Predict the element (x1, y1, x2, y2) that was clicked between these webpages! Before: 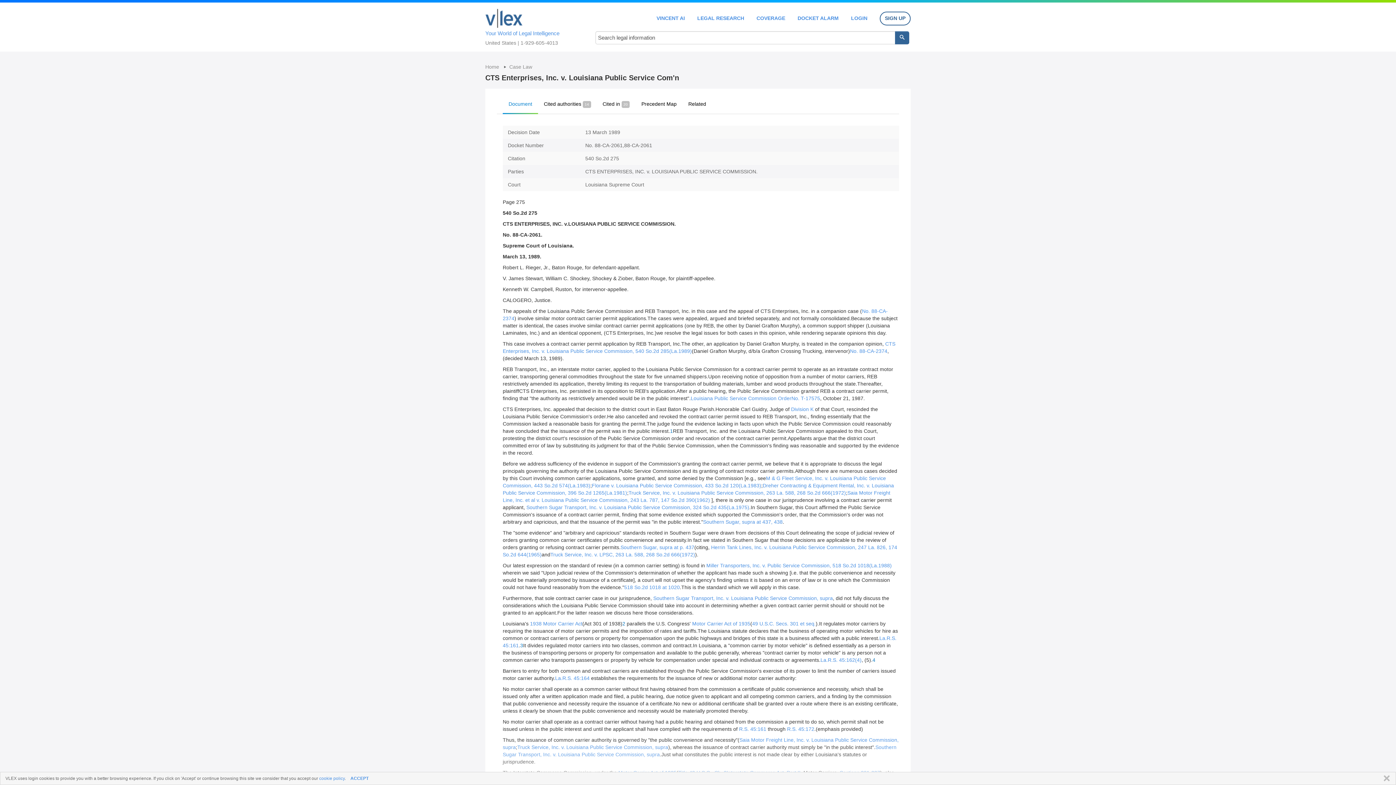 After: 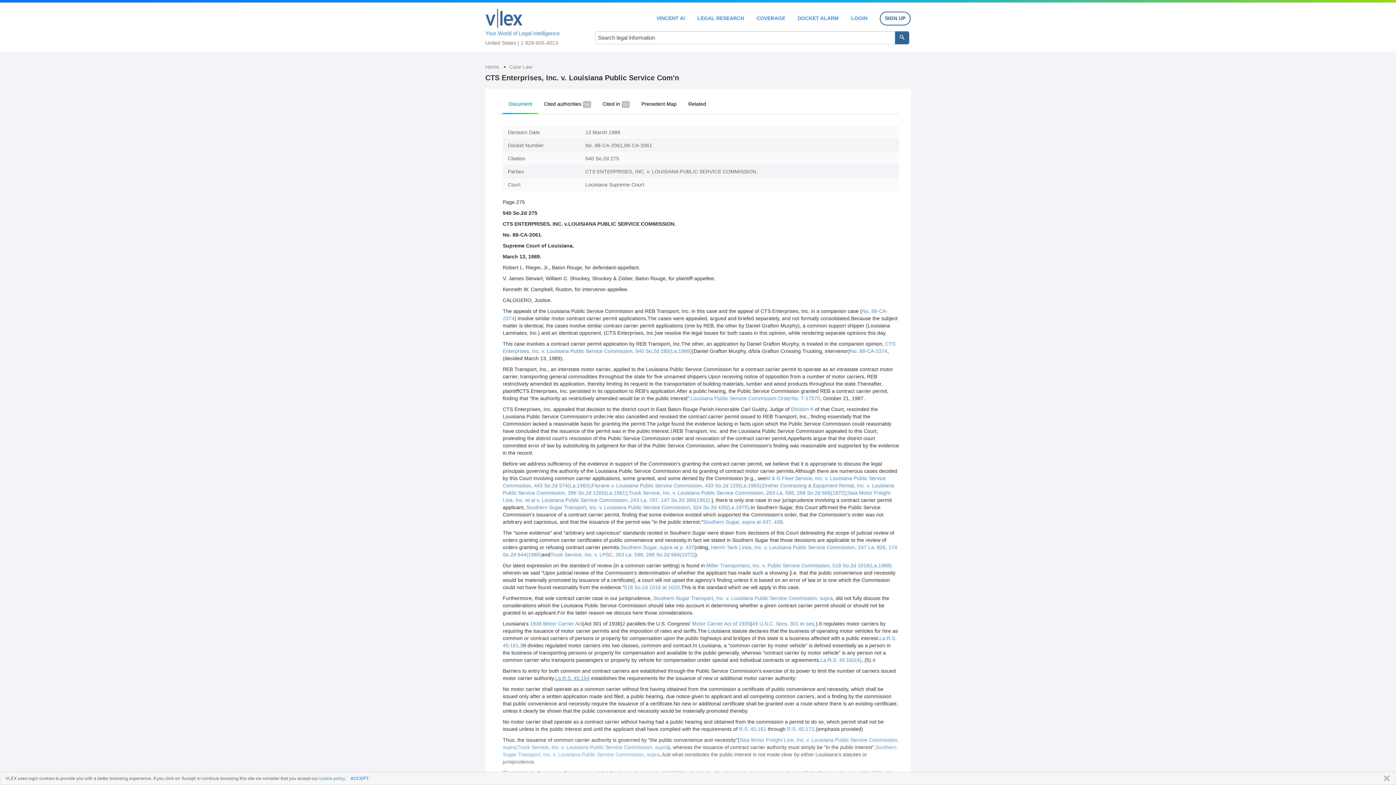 Action: bbox: (555, 675, 589, 681) label: La.R.S. 45:164